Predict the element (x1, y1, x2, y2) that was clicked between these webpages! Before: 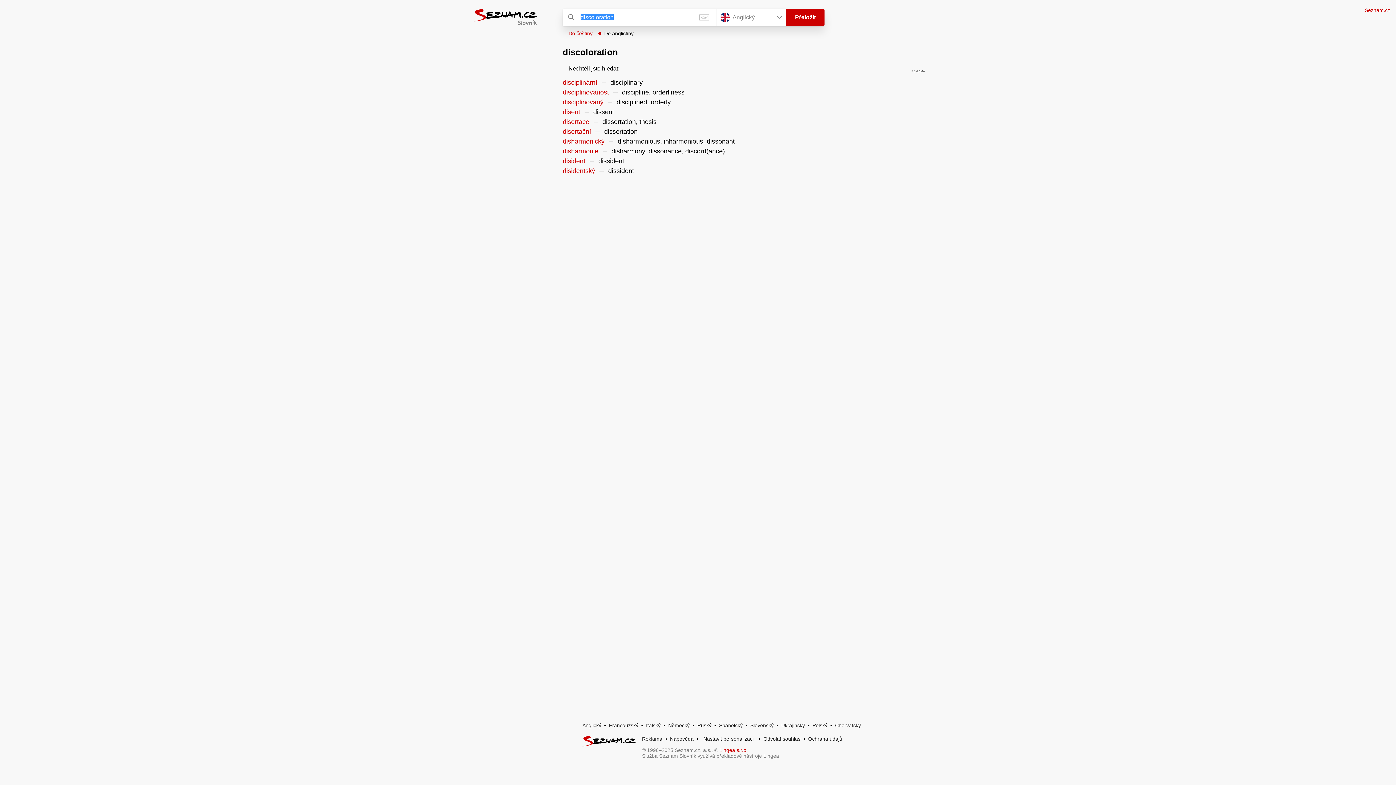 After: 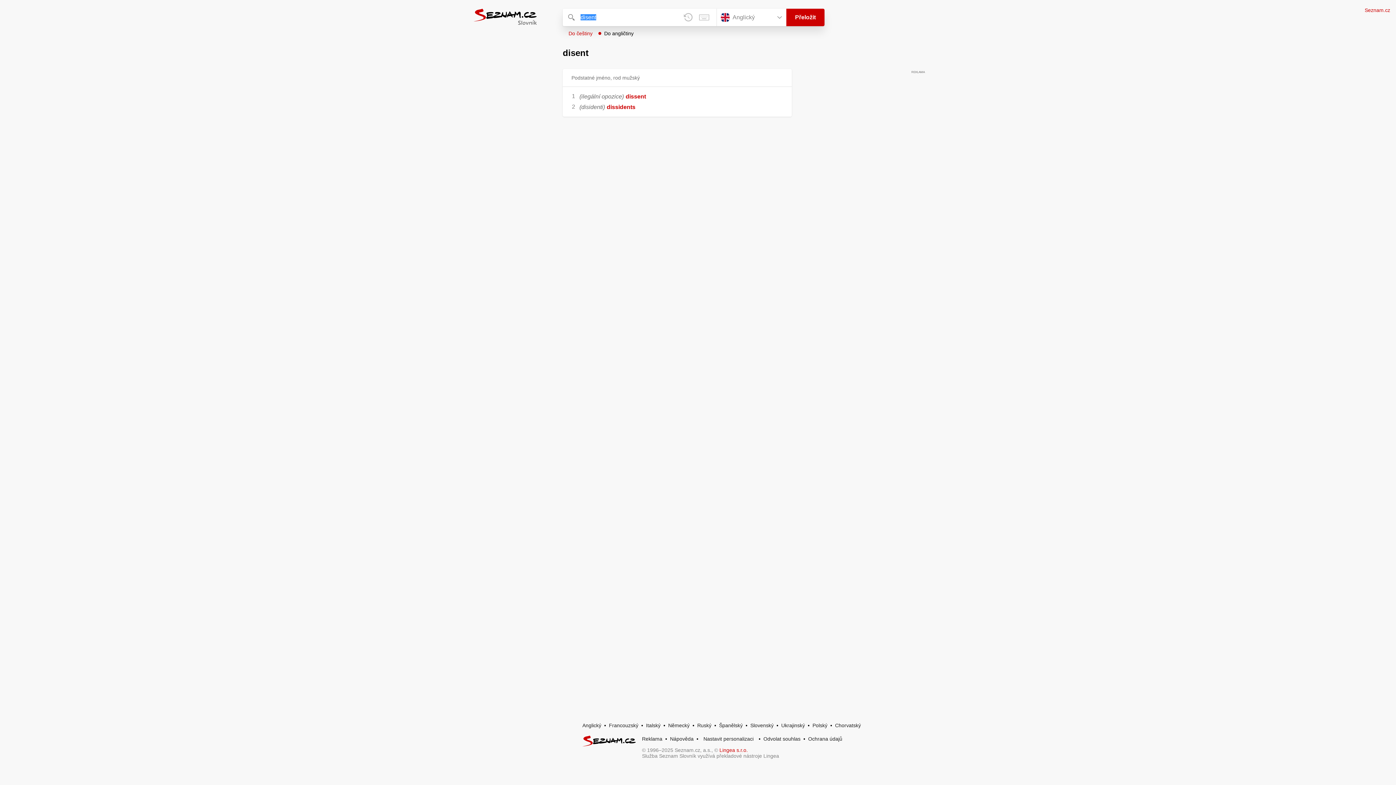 Action: label: disent bbox: (562, 108, 580, 115)